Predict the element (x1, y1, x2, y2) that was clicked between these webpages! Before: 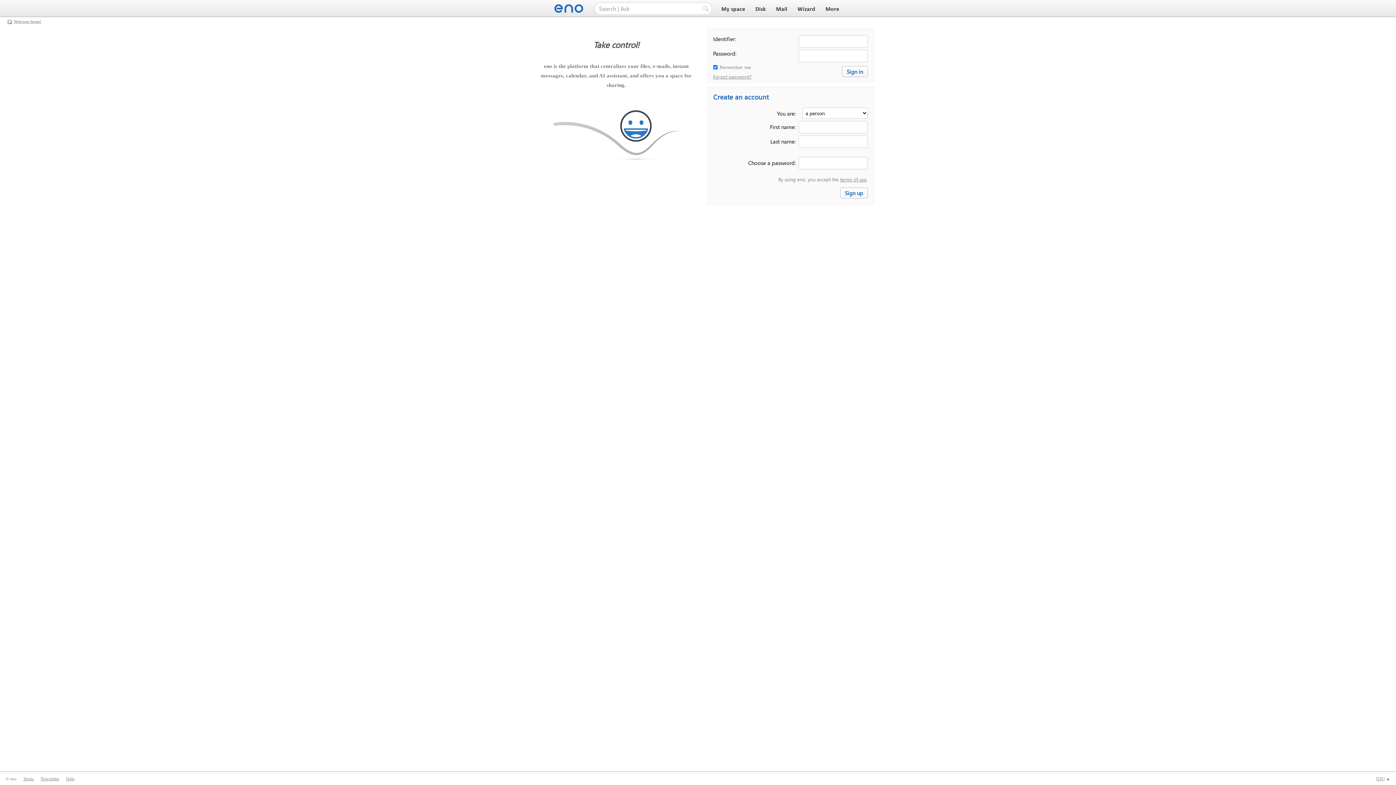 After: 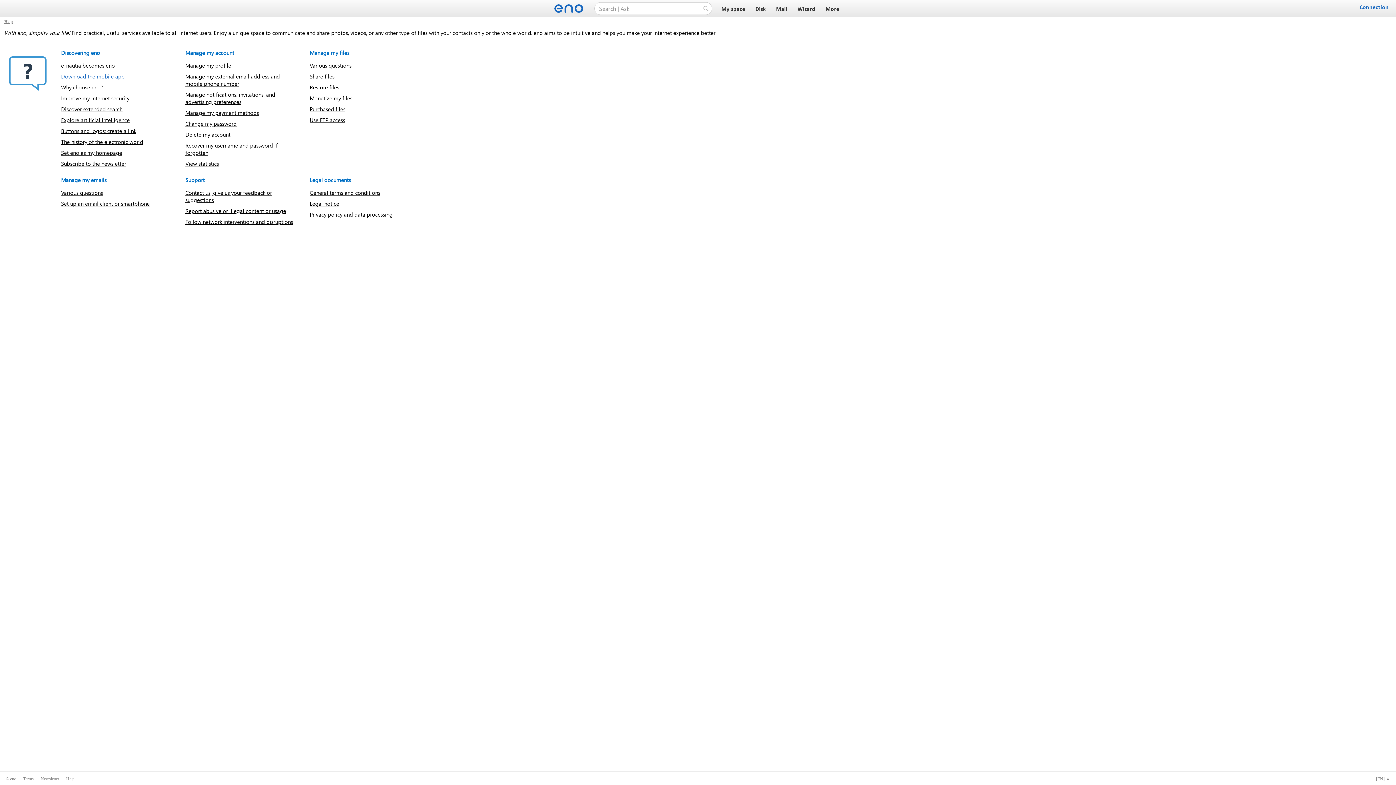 Action: bbox: (66, 776, 74, 781) label: Help